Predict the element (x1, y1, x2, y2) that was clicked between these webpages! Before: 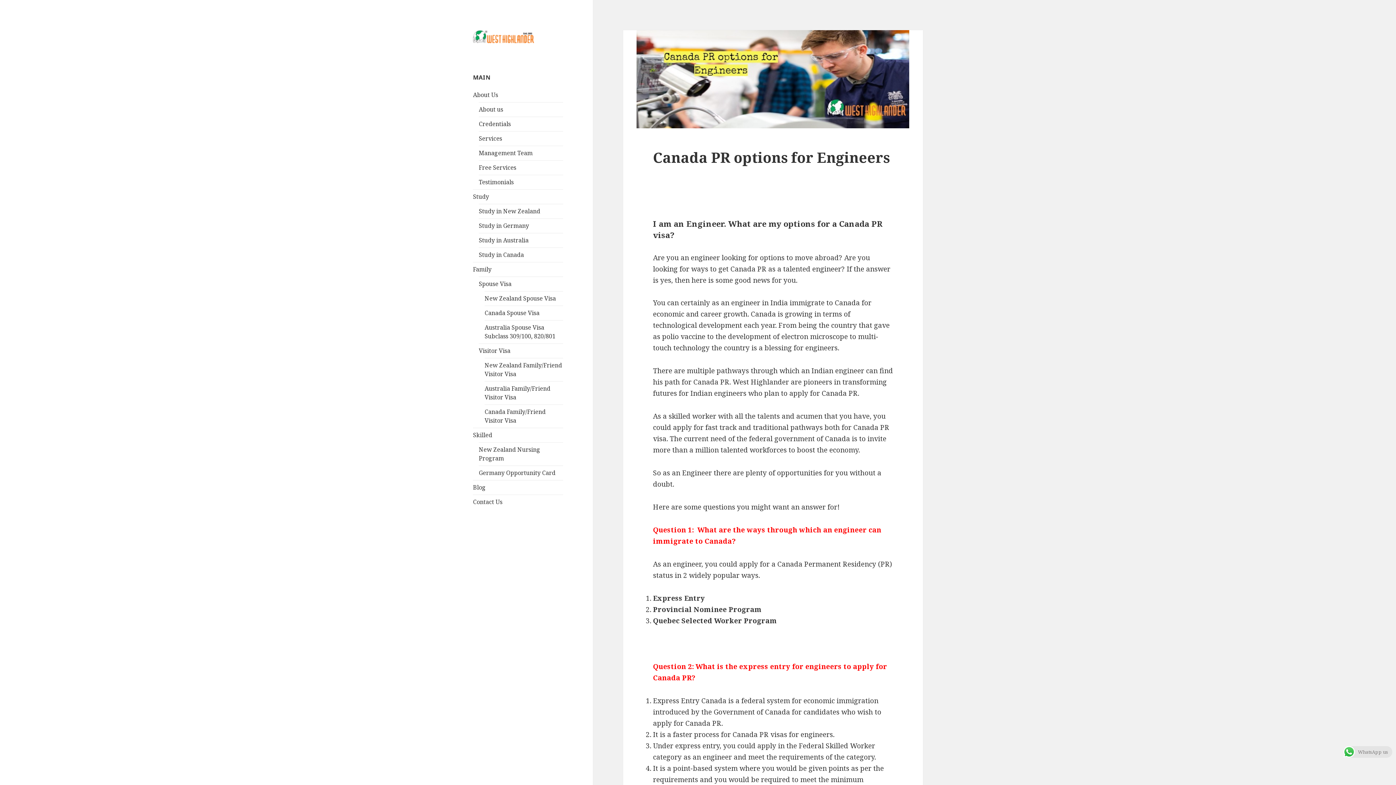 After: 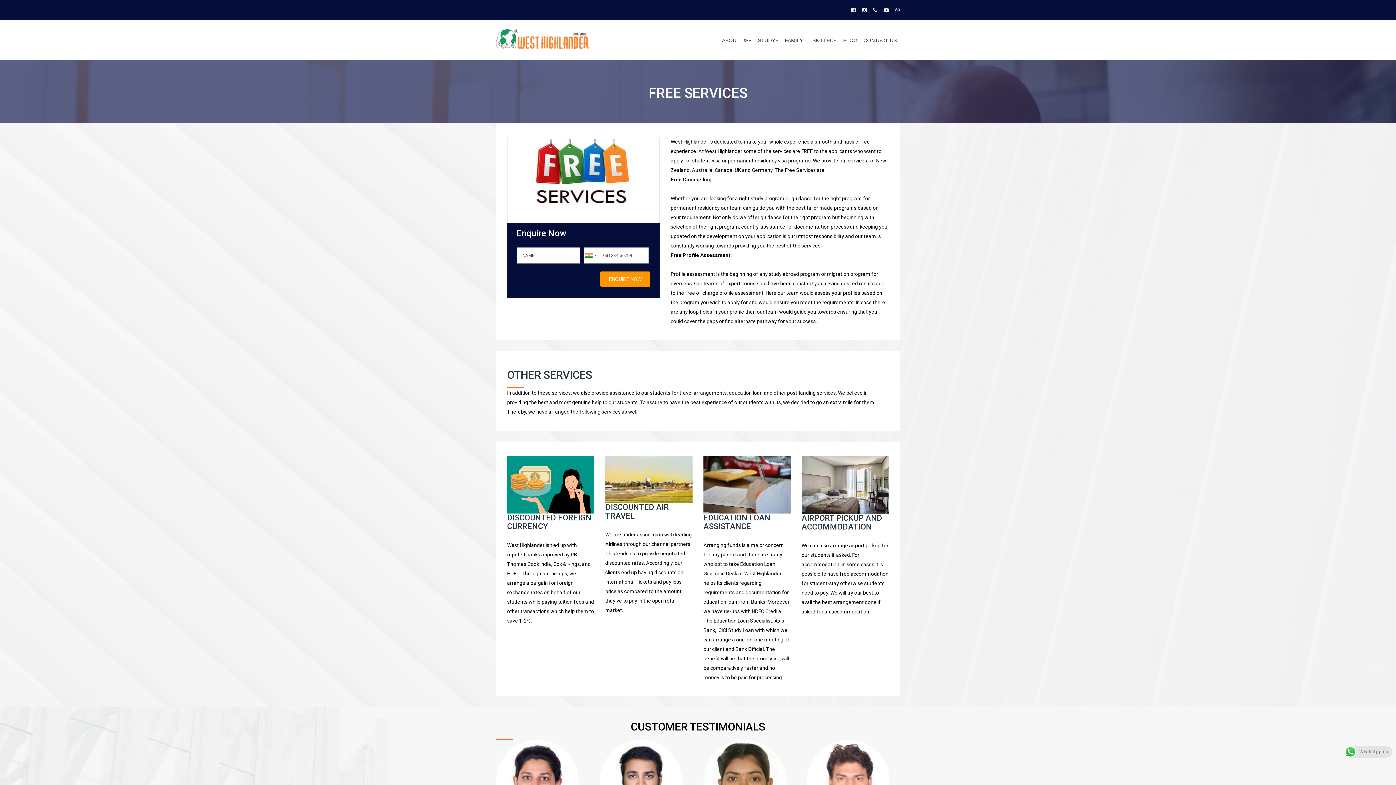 Action: bbox: (478, 163, 516, 171) label: Free Services